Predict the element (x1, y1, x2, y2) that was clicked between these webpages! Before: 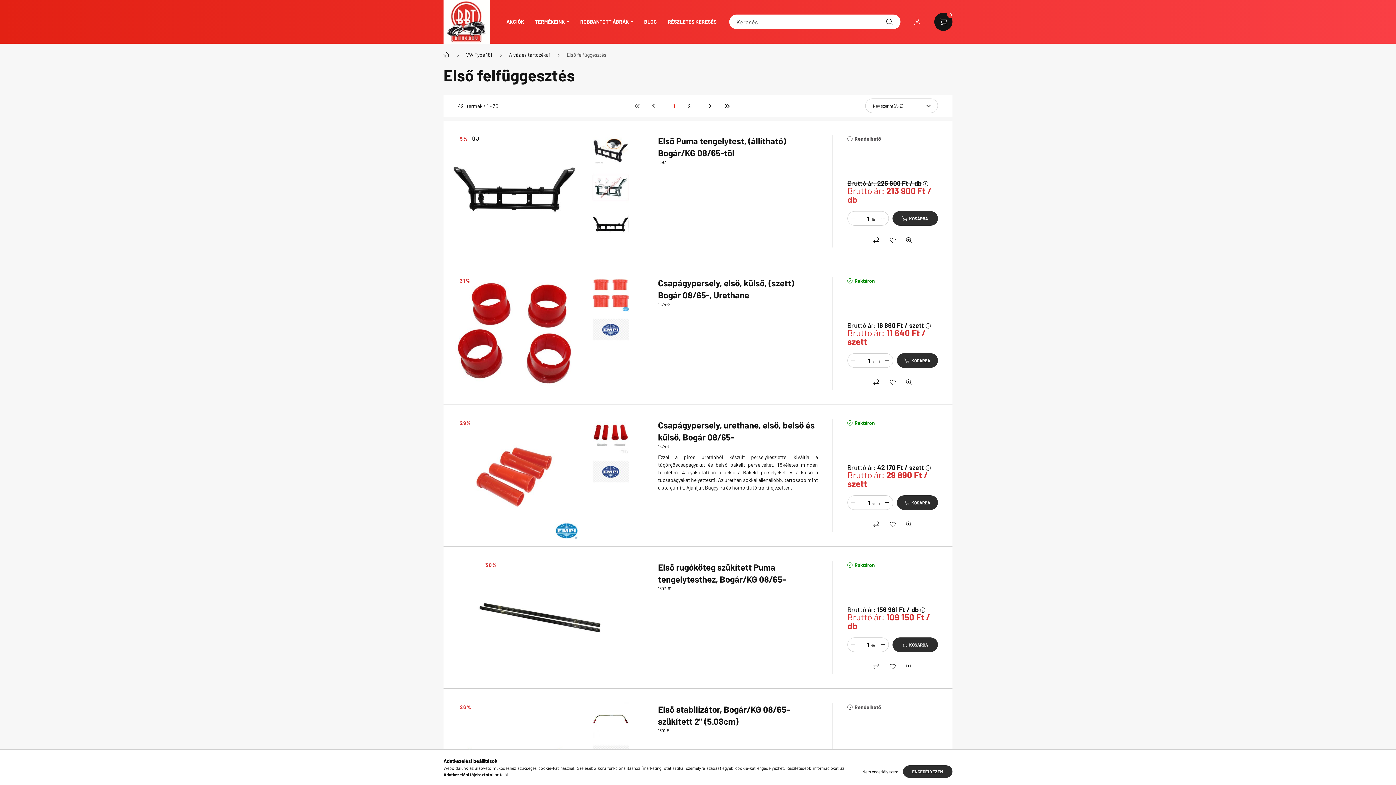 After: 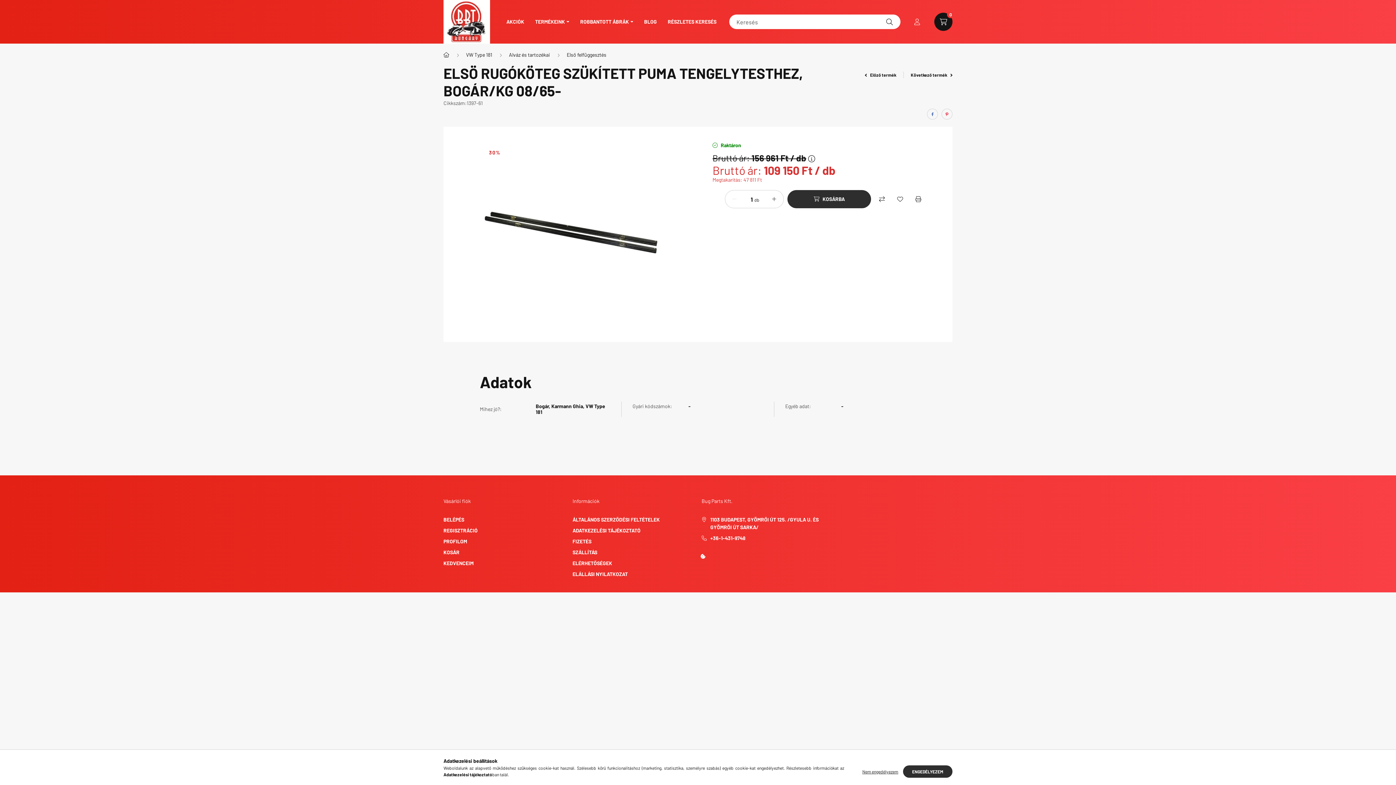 Action: label: Elsö rugóköteg szükített Puma tengelytesthez, Bogár/KG 08/65- bbox: (658, 561, 818, 585)